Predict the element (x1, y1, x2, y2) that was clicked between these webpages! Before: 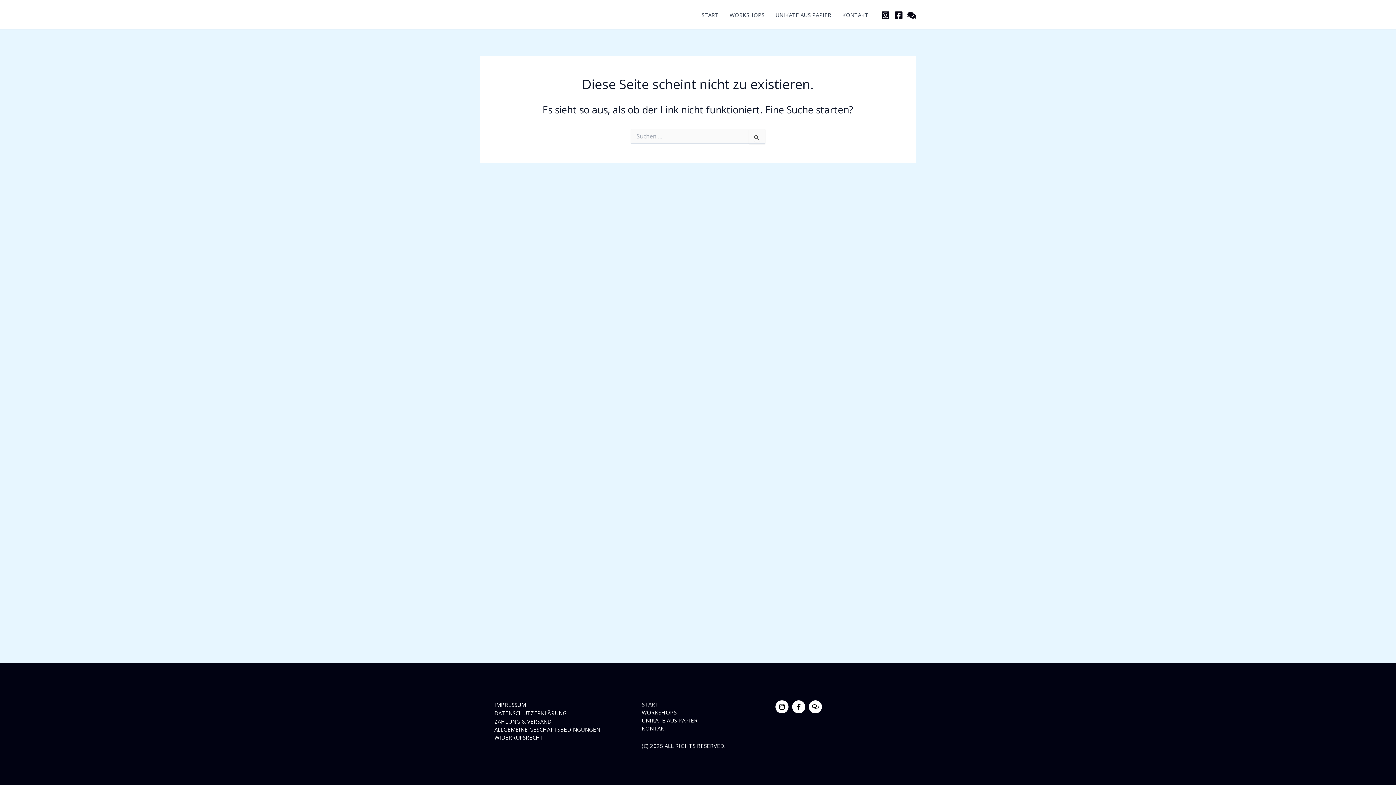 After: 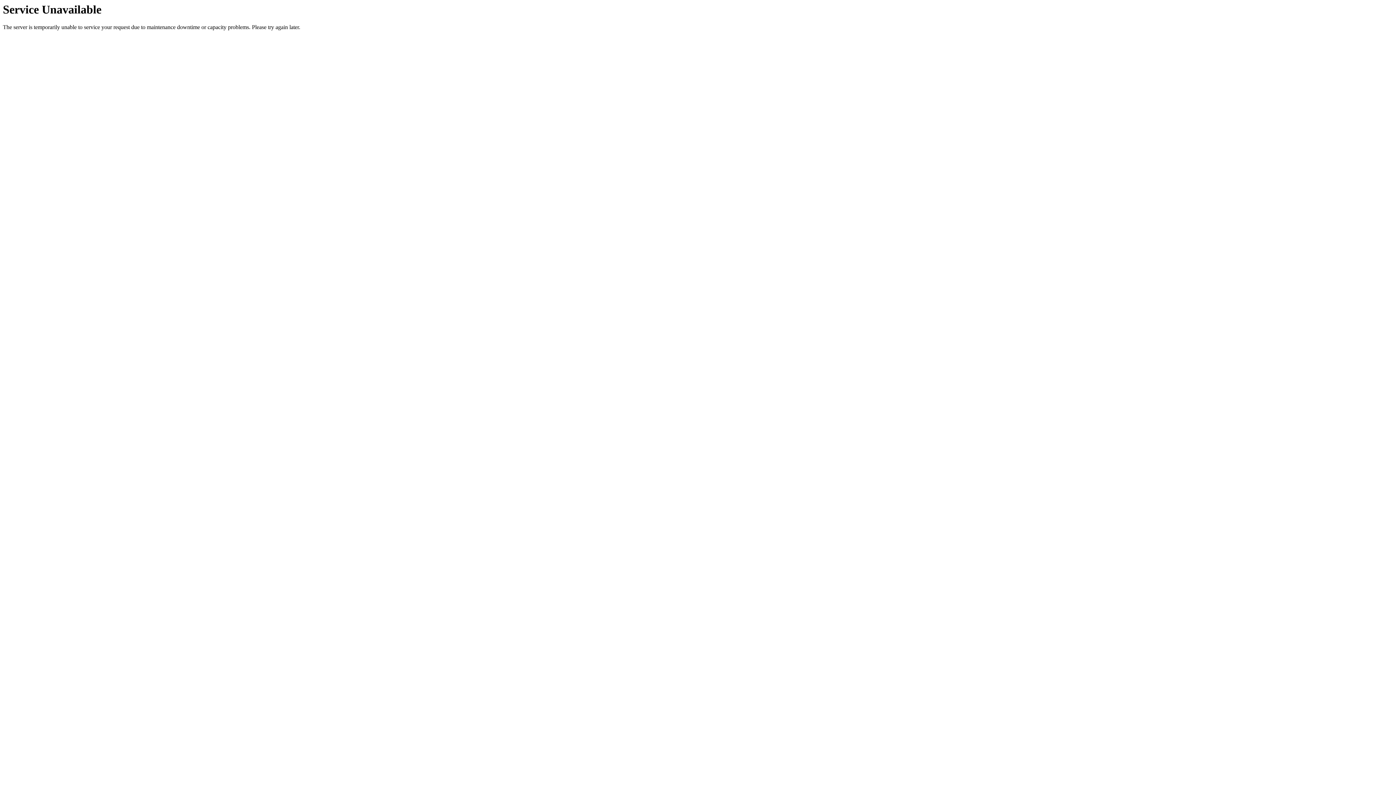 Action: bbox: (494, 709, 566, 716) label: DATENSCHUTZERKLÄRUNG